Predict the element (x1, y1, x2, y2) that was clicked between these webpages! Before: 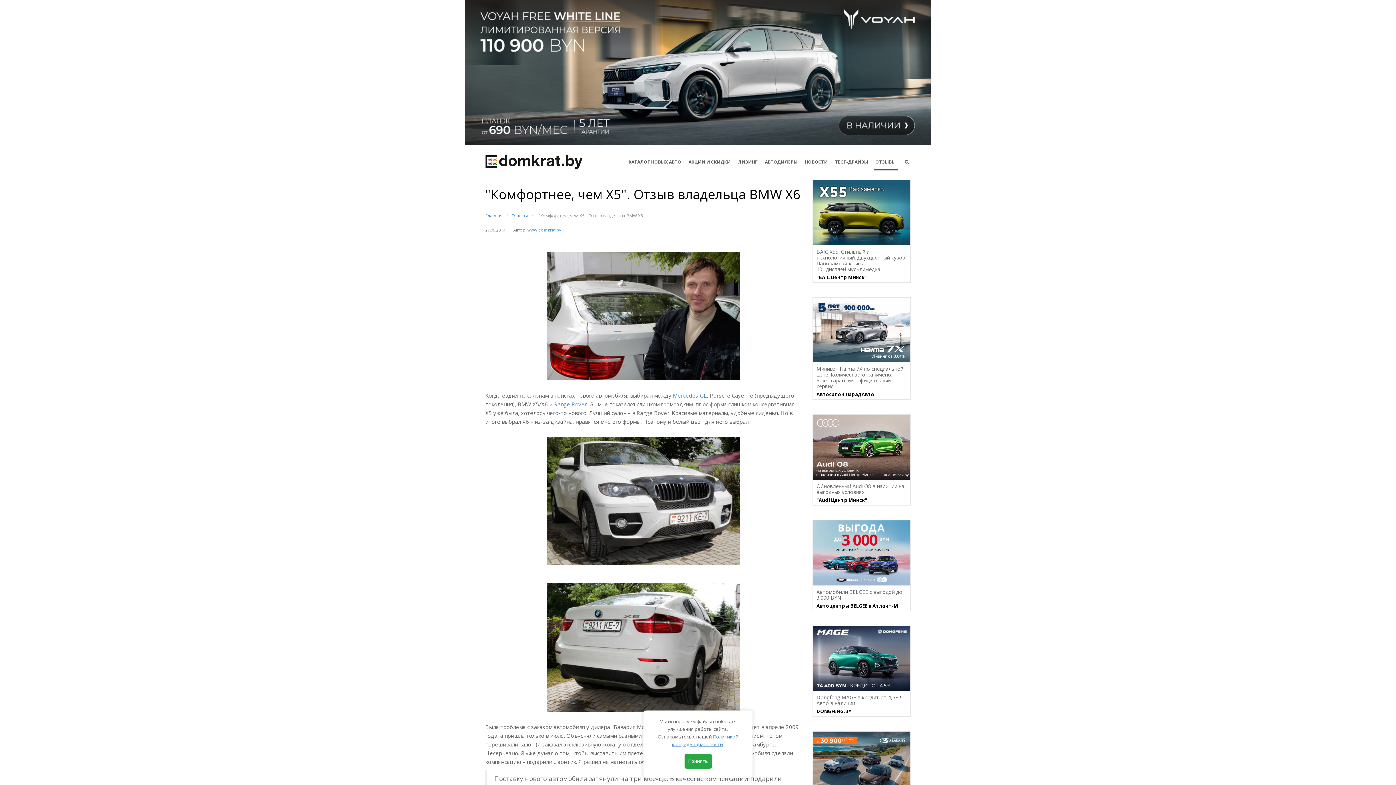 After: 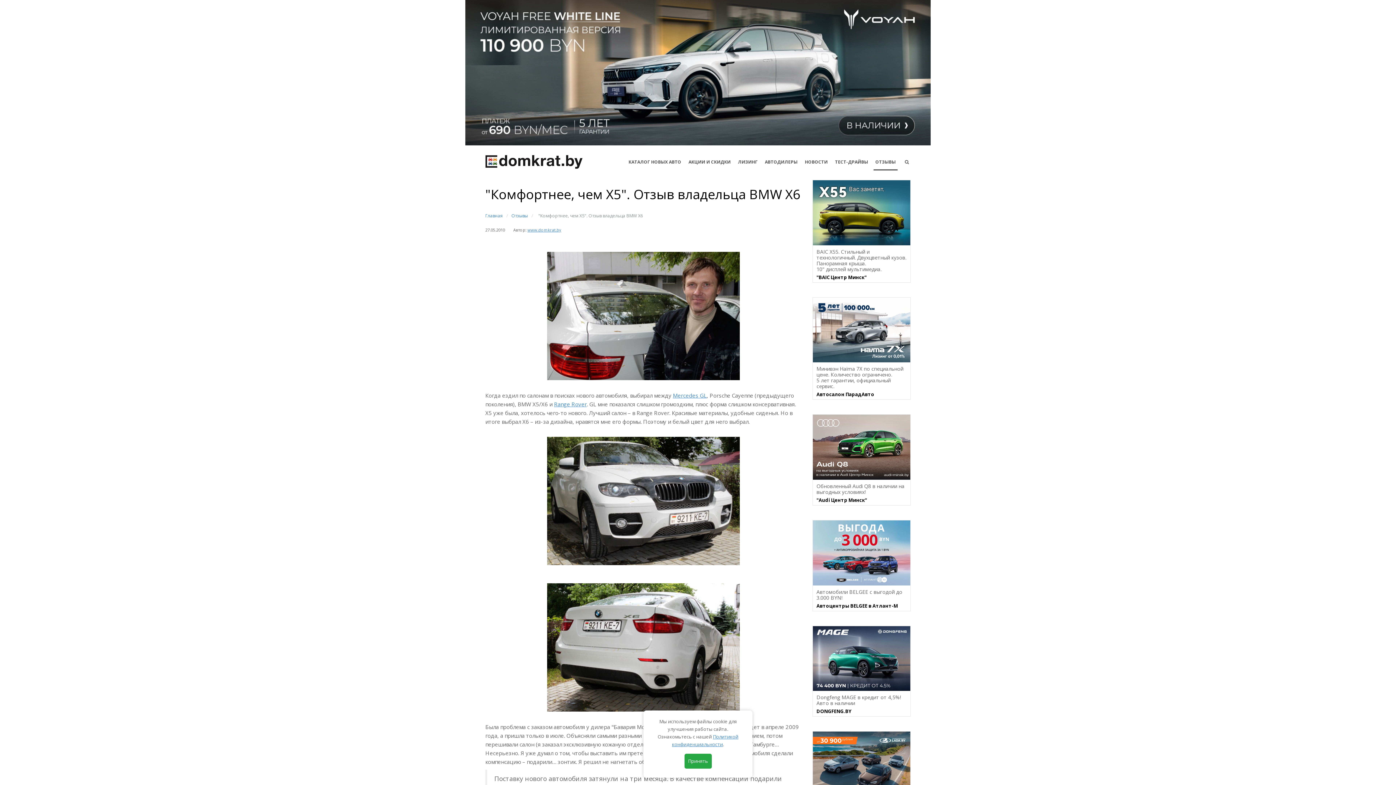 Action: bbox: (465, 0, 930, 145)